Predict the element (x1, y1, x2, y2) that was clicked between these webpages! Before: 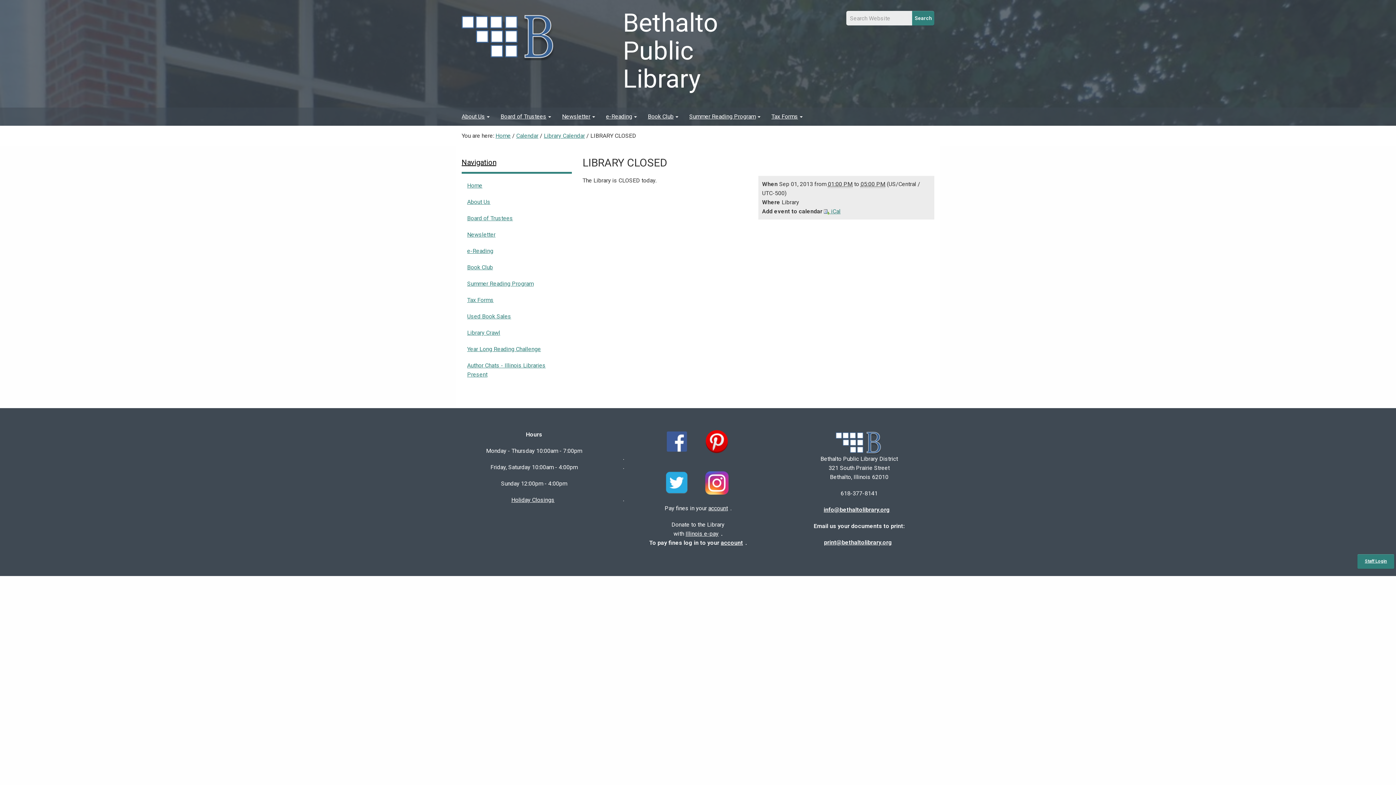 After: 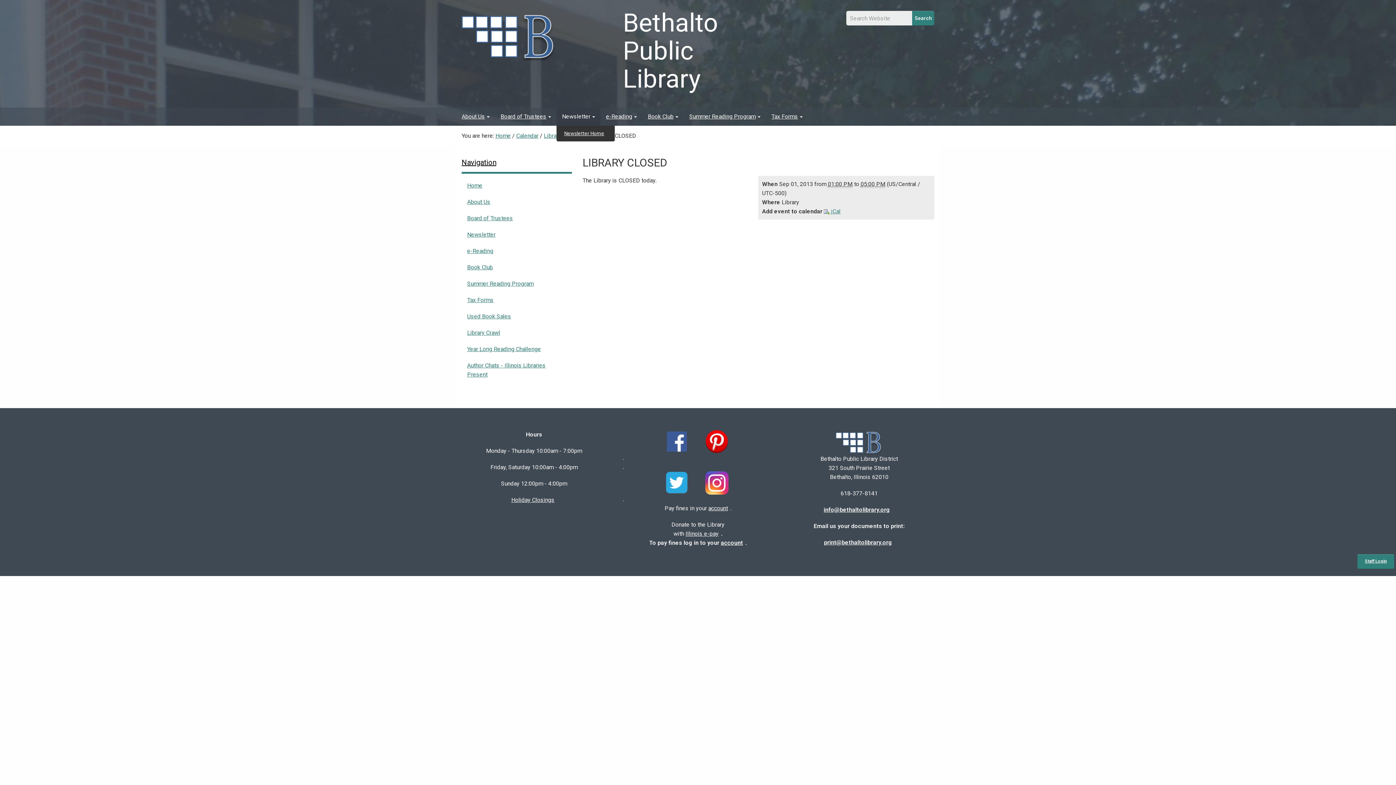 Action: bbox: (556, 107, 600, 125) label: Newsletter